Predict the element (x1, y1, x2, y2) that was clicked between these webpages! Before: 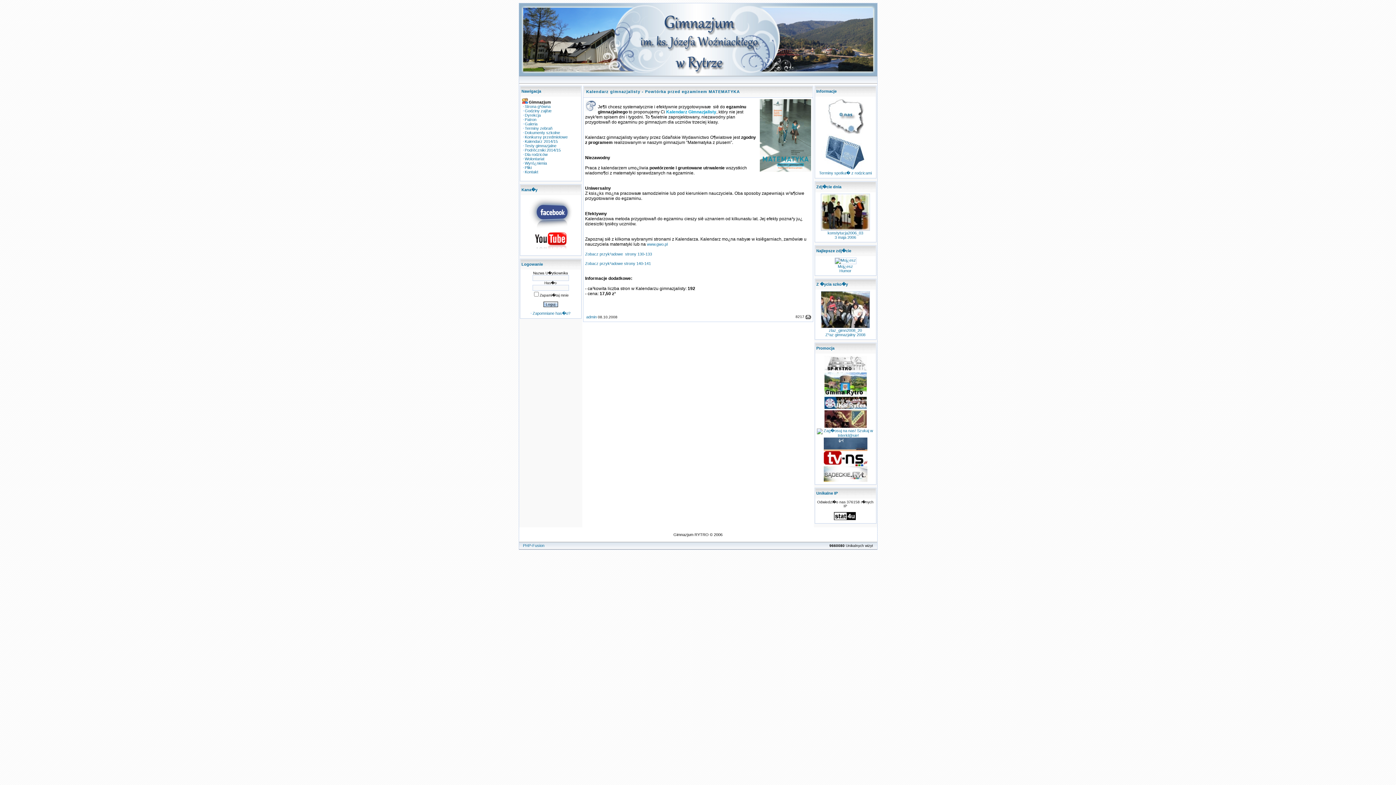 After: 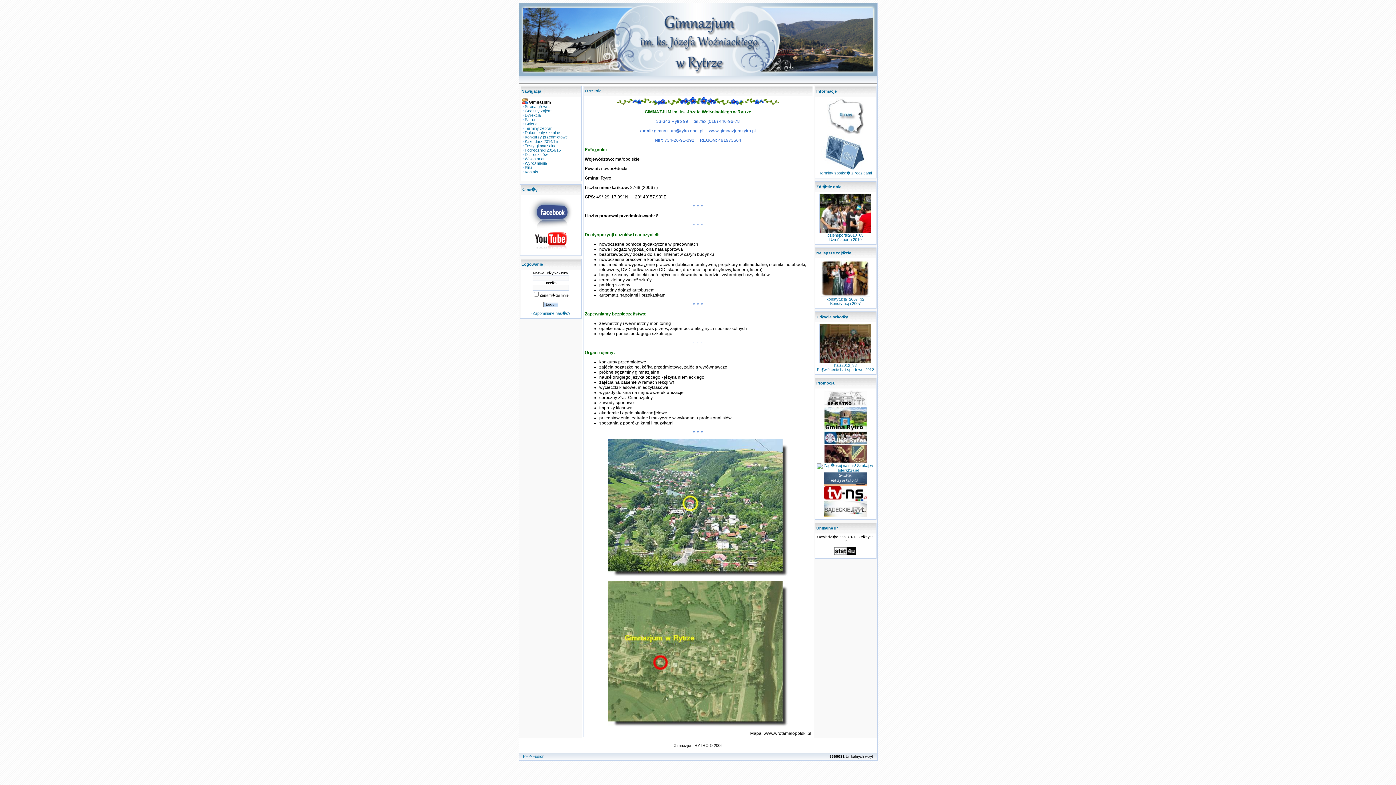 Action: bbox: (827, 130, 863, 135)